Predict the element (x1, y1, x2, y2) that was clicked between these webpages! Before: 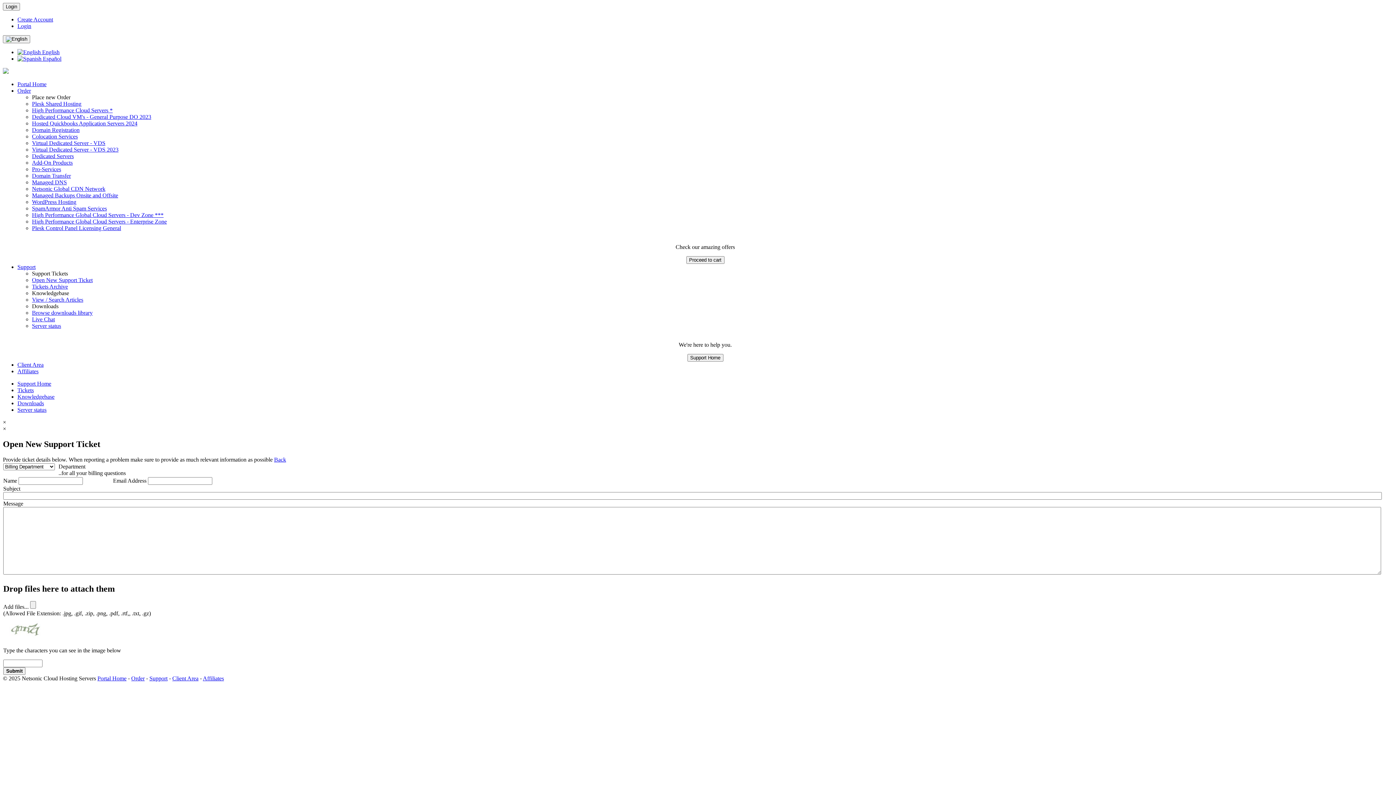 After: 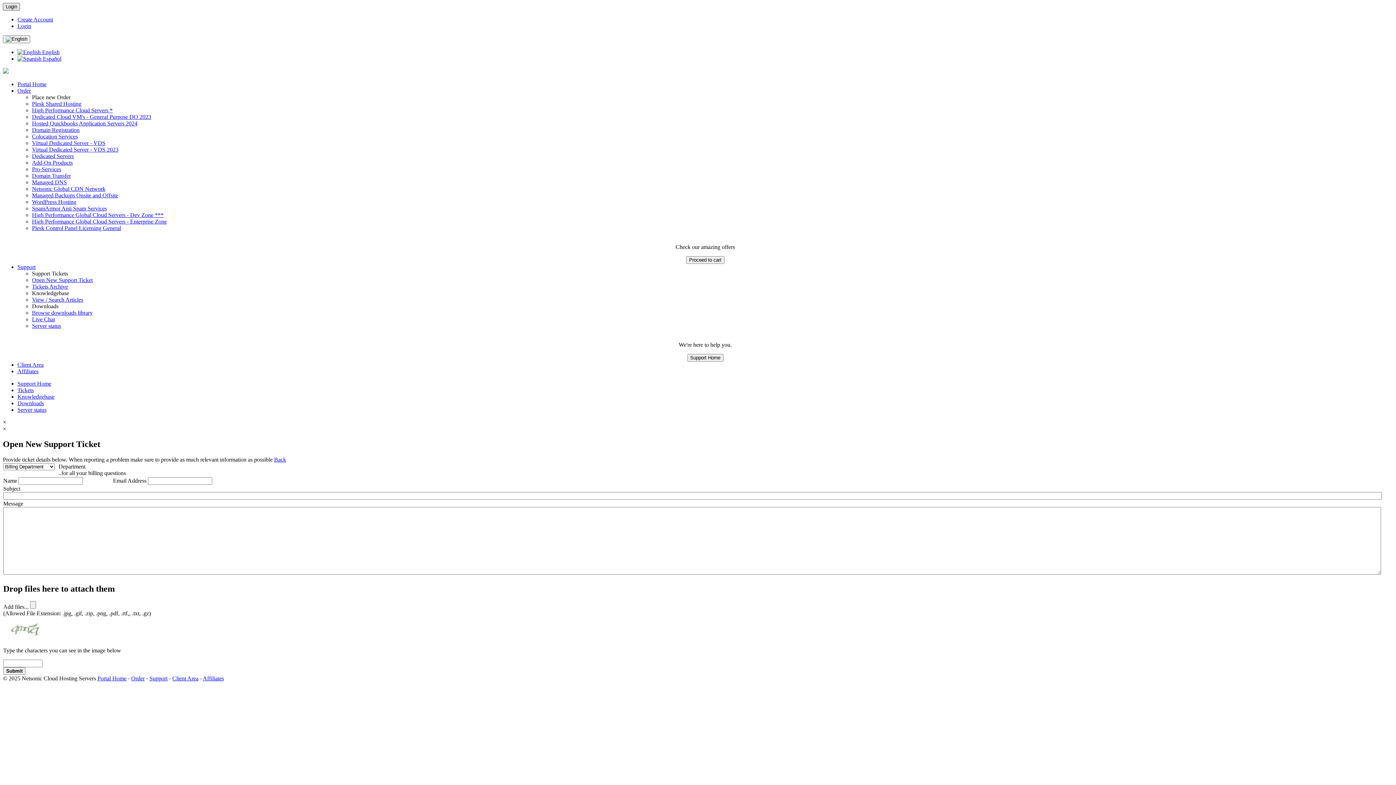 Action: bbox: (2, 2, 20, 10) label: Login